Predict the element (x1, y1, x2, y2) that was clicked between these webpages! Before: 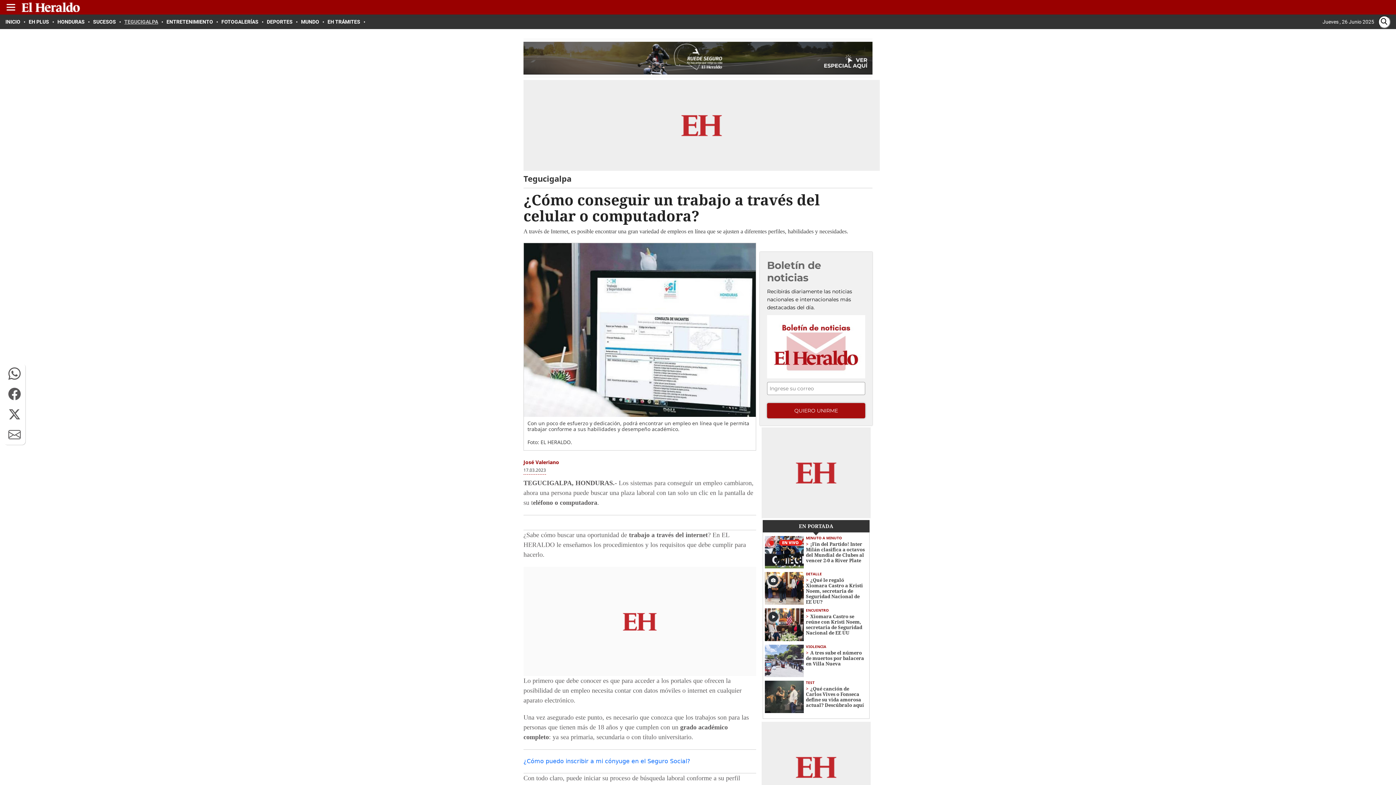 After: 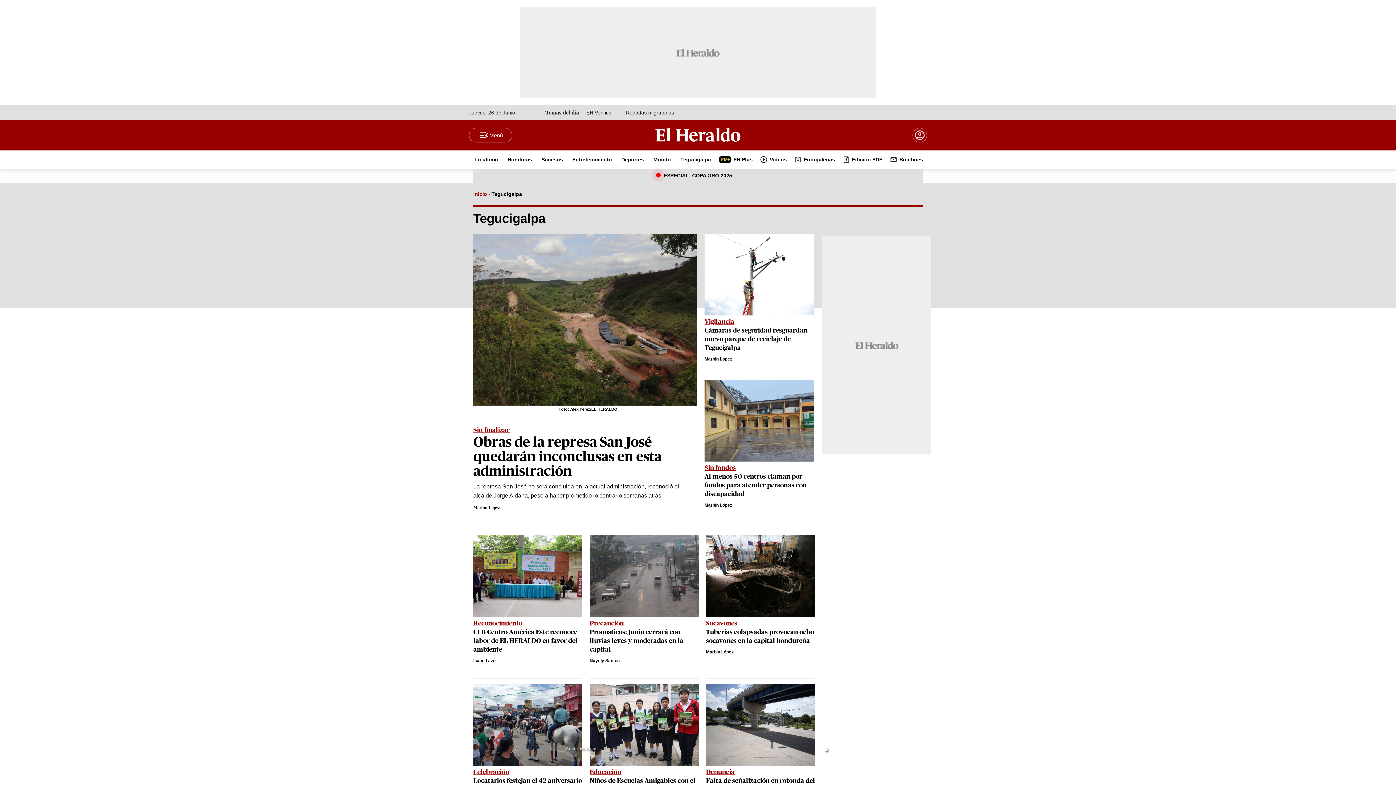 Action: bbox: (124, 18, 162, 24) label: TEGUCIGALPA